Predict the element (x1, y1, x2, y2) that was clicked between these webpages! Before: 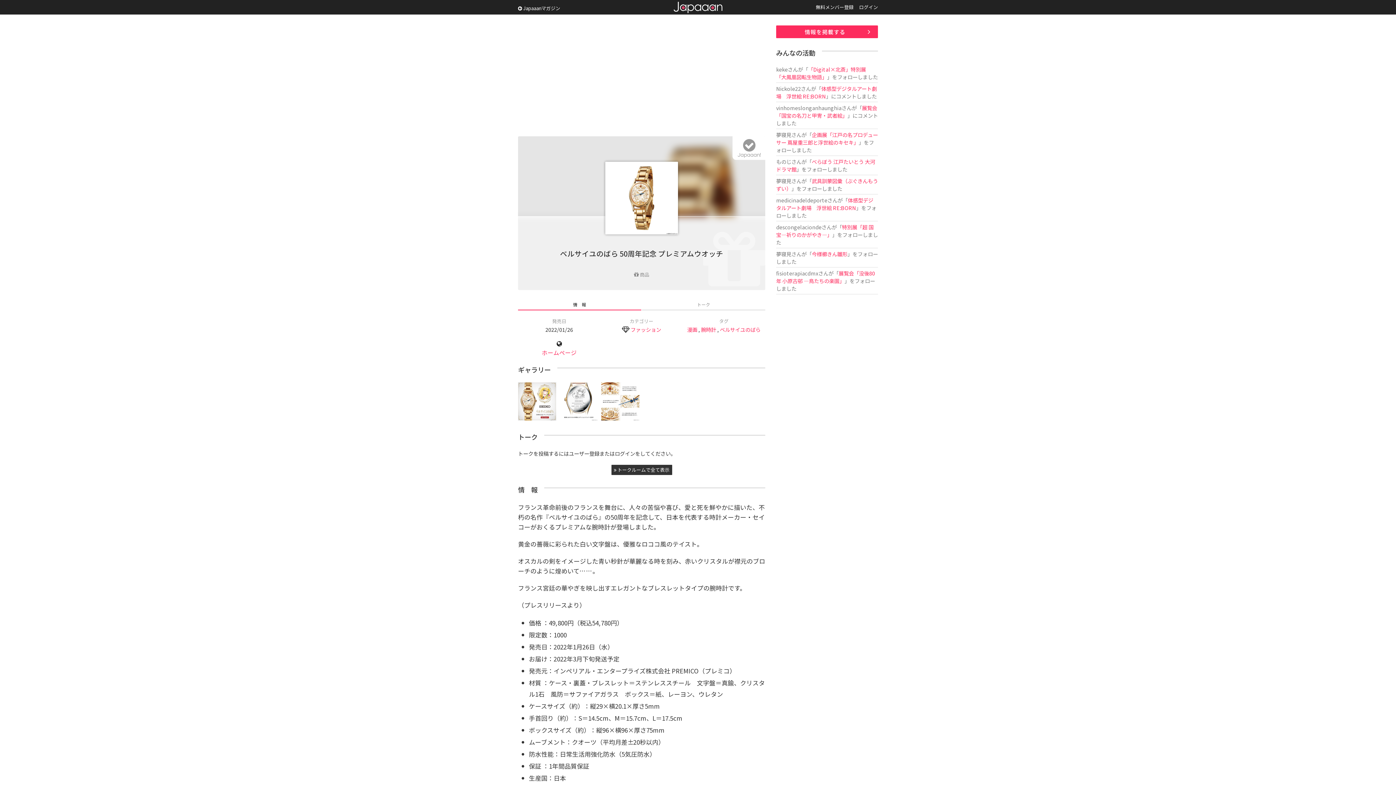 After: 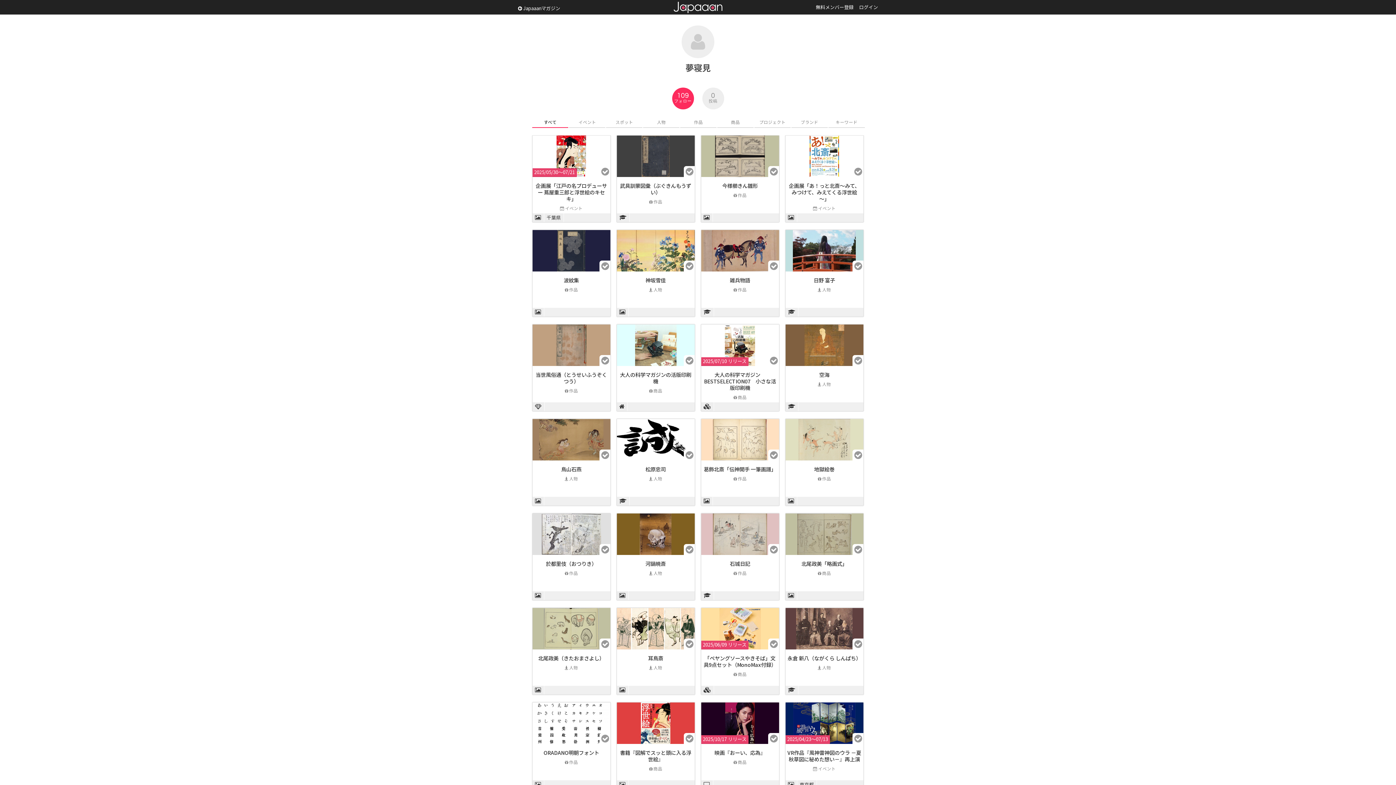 Action: label: 夢寝見 bbox: (776, 130, 791, 138)